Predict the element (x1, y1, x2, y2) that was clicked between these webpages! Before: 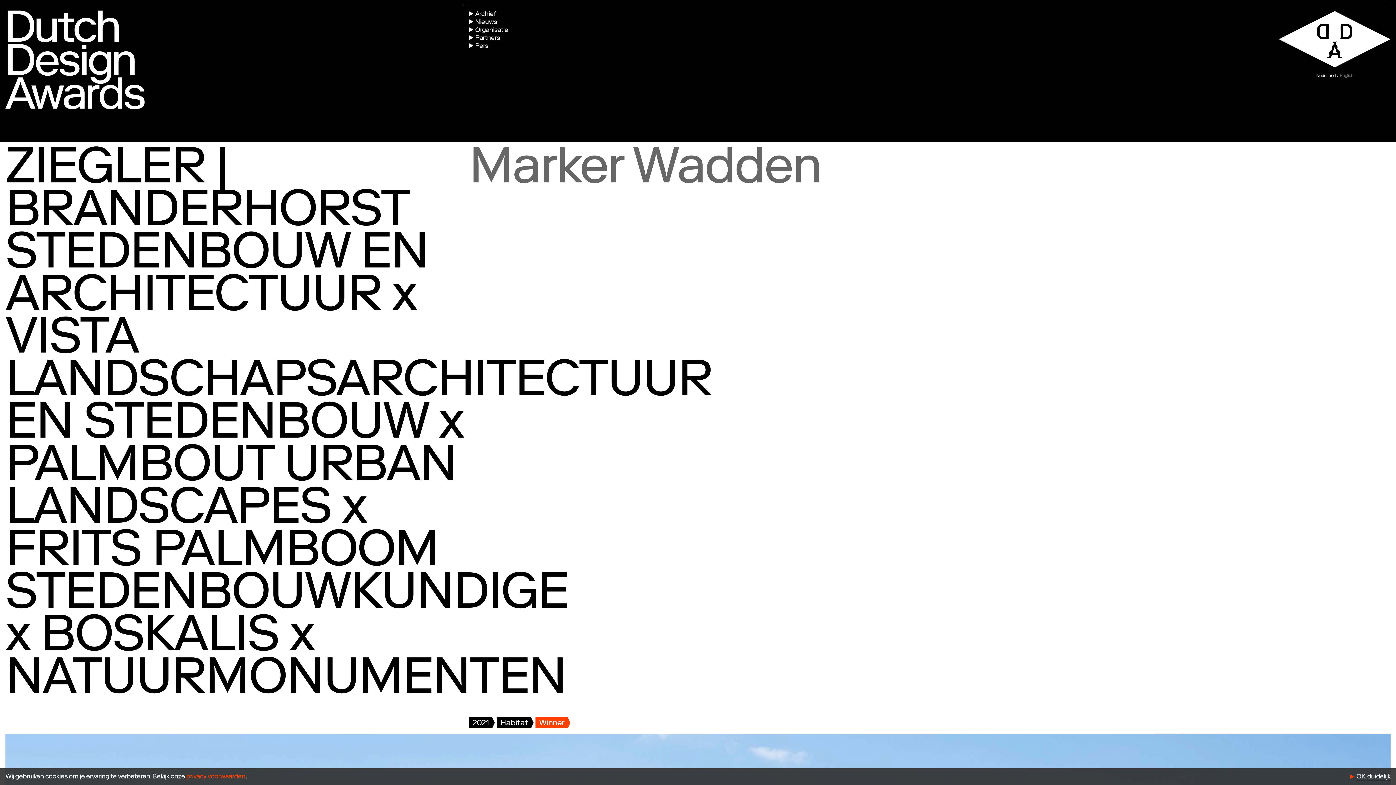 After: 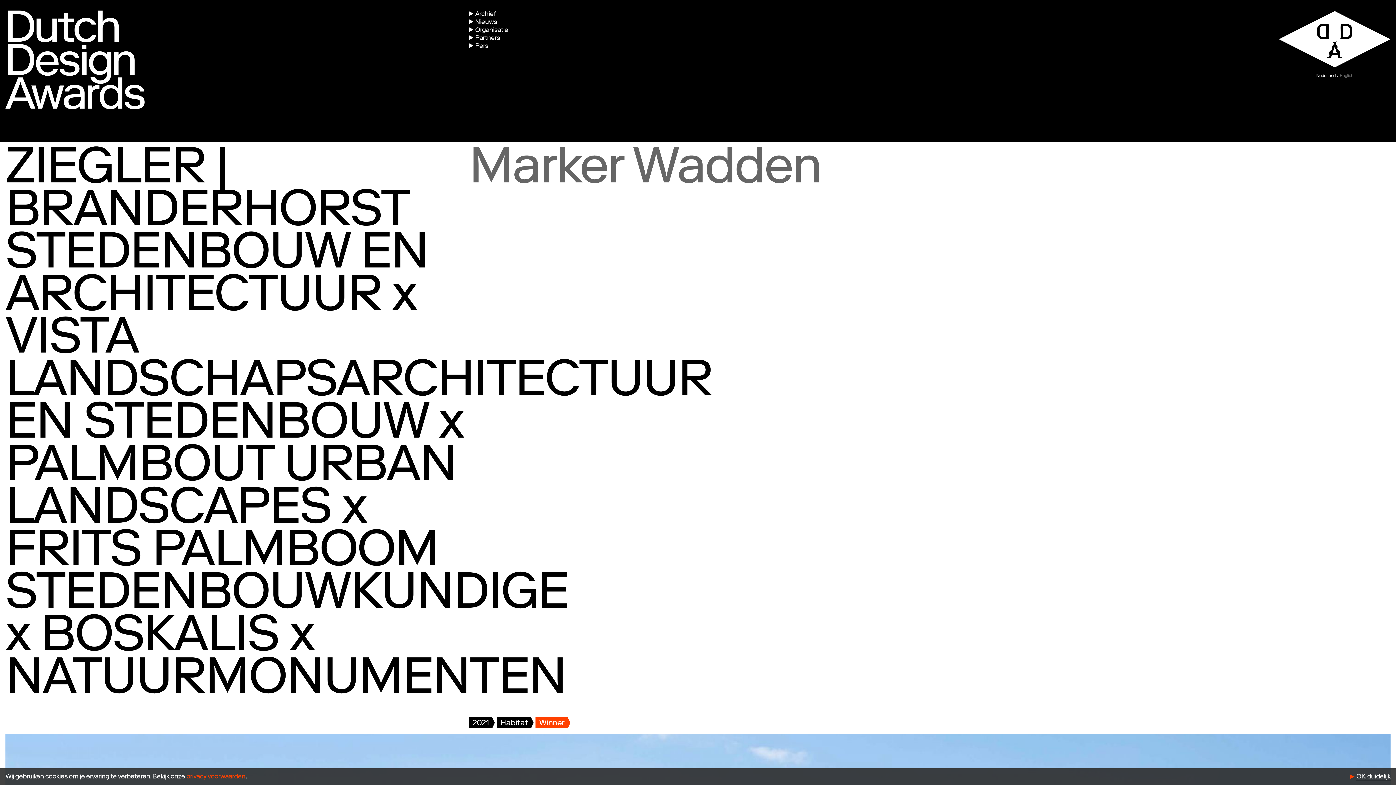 Action: bbox: (1316, 73, 1337, 79) label: Nederlands